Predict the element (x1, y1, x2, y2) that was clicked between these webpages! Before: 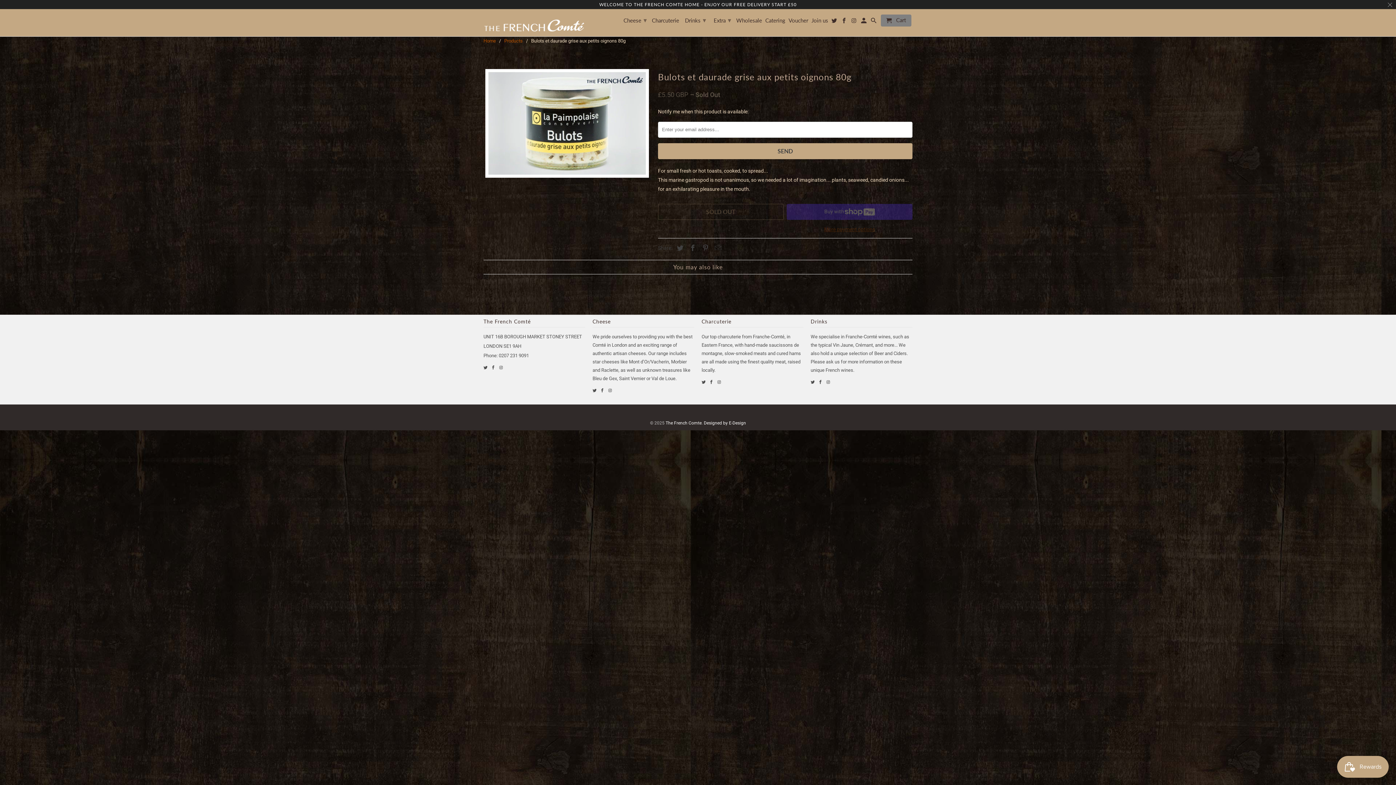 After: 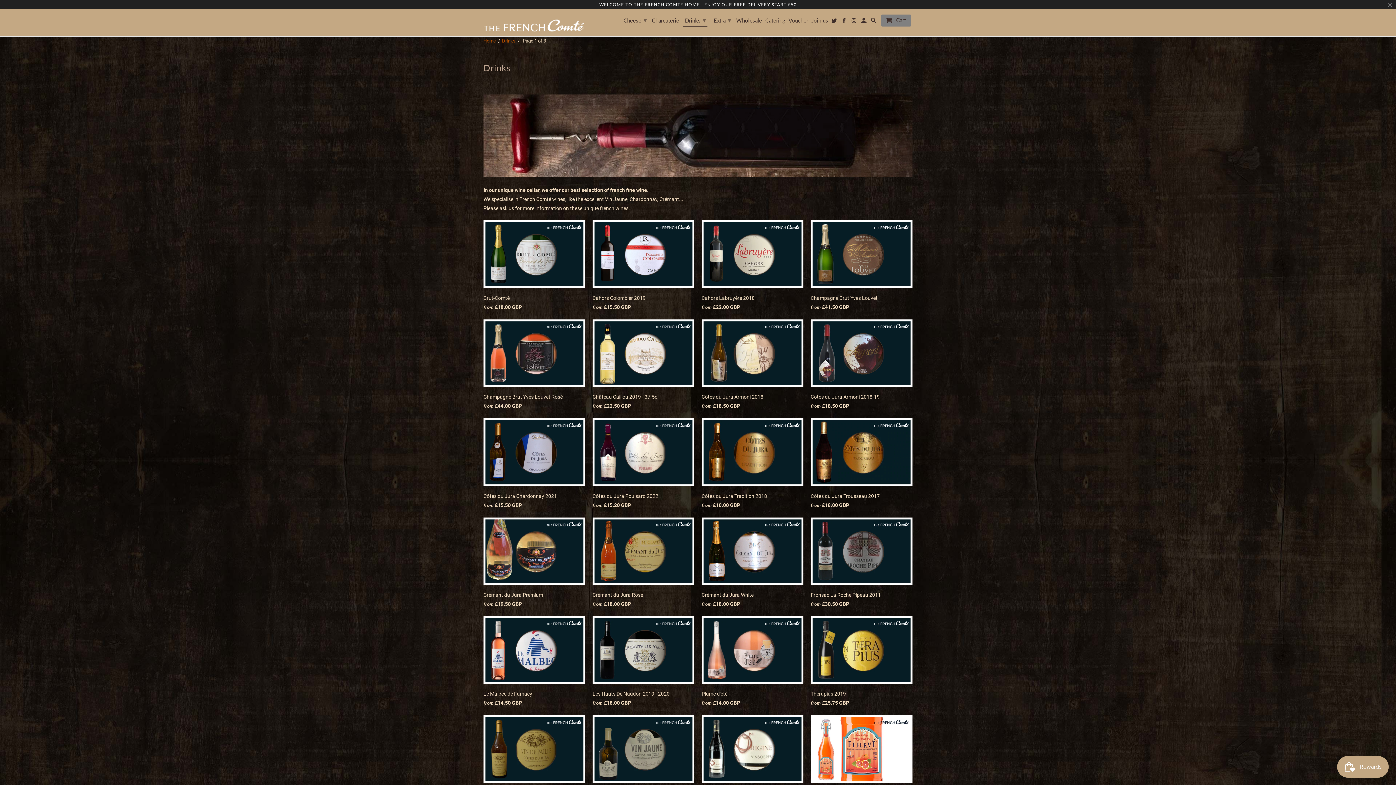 Action: bbox: (682, 13, 708, 26) label: Drinks ▾